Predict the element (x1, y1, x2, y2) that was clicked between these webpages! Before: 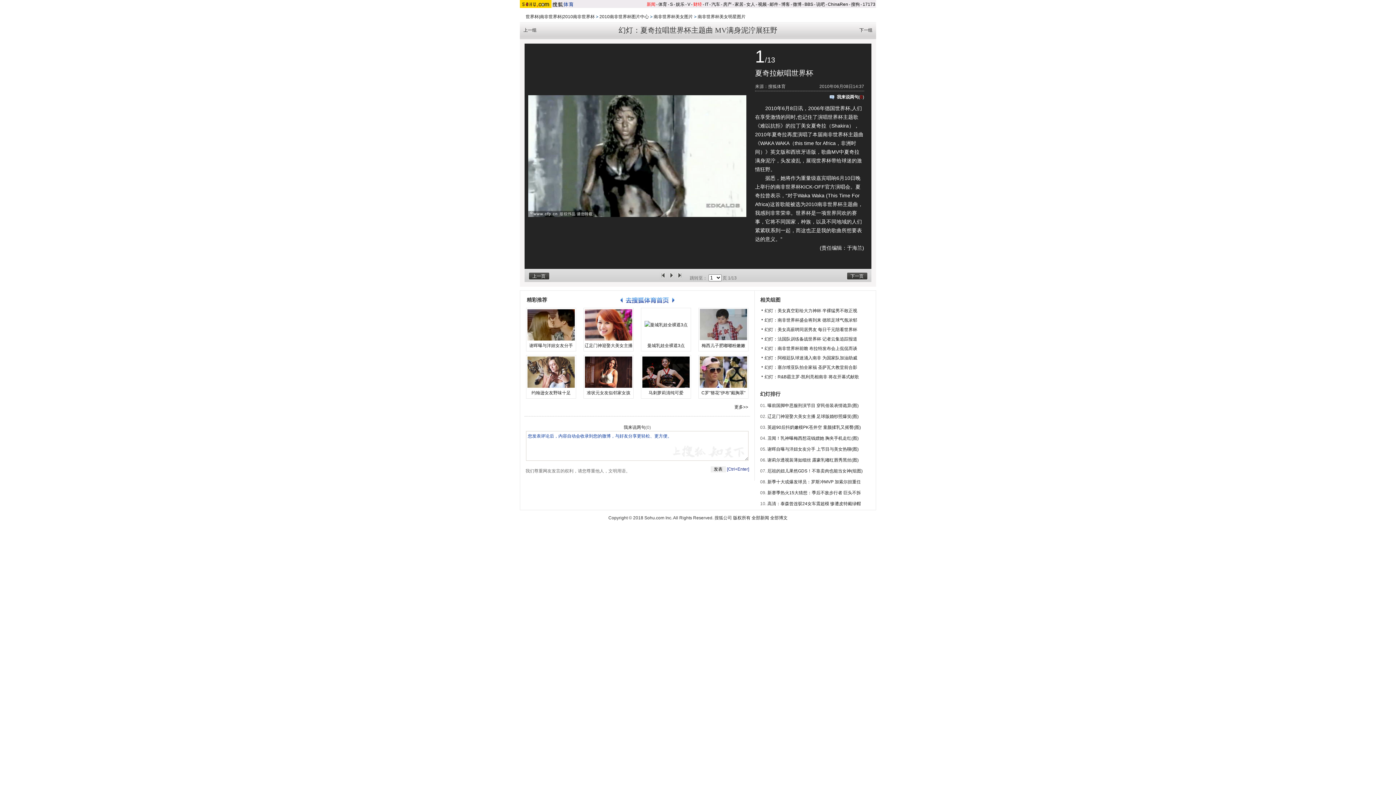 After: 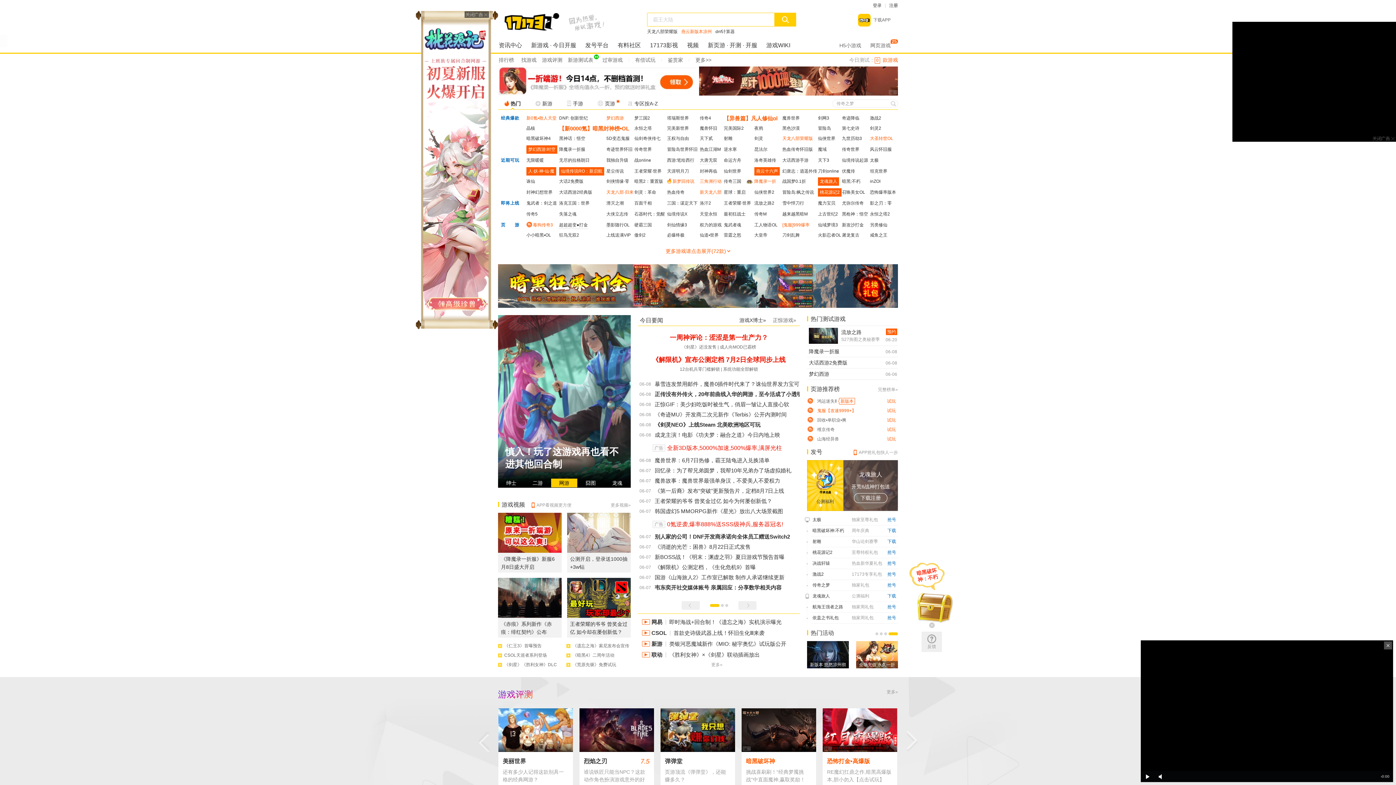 Action: label: 17173 bbox: (862, 1, 875, 6)